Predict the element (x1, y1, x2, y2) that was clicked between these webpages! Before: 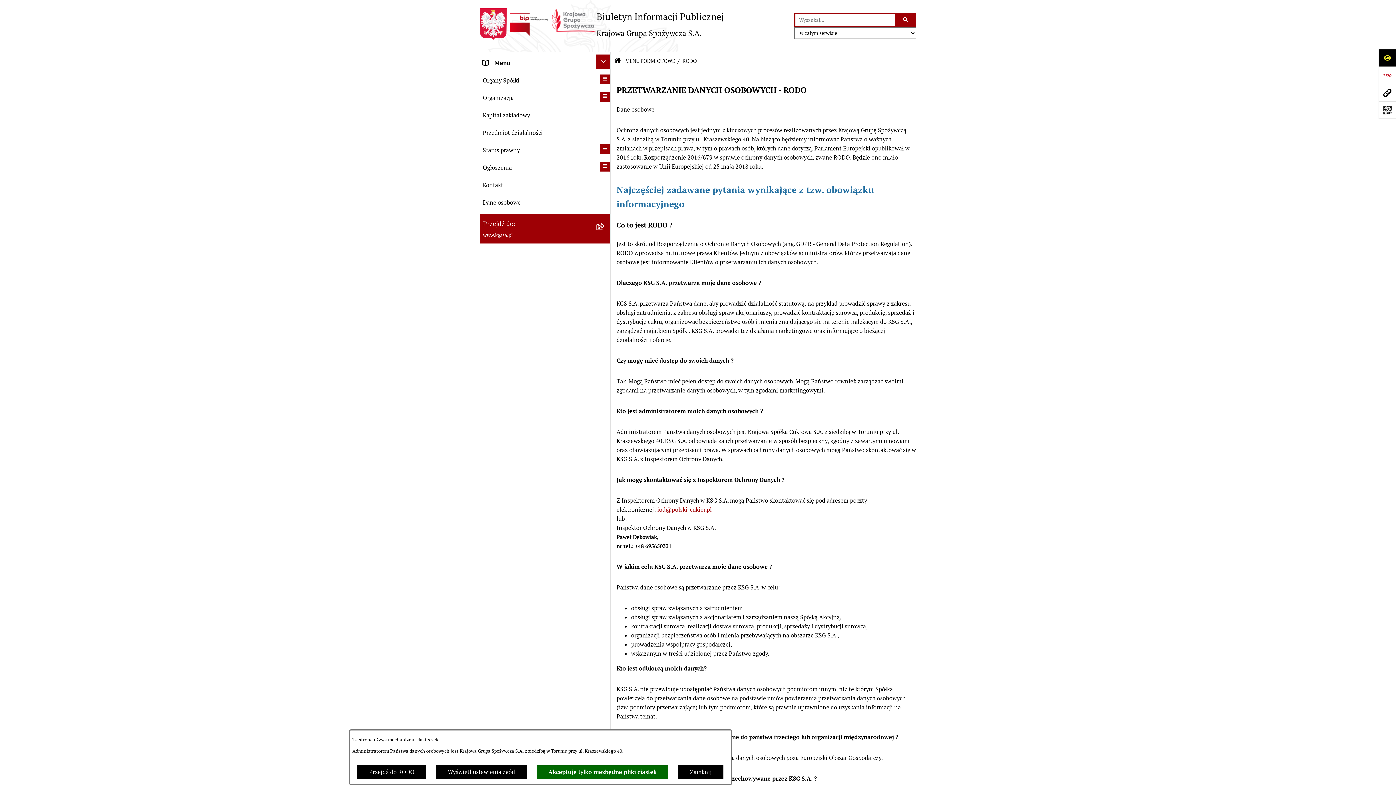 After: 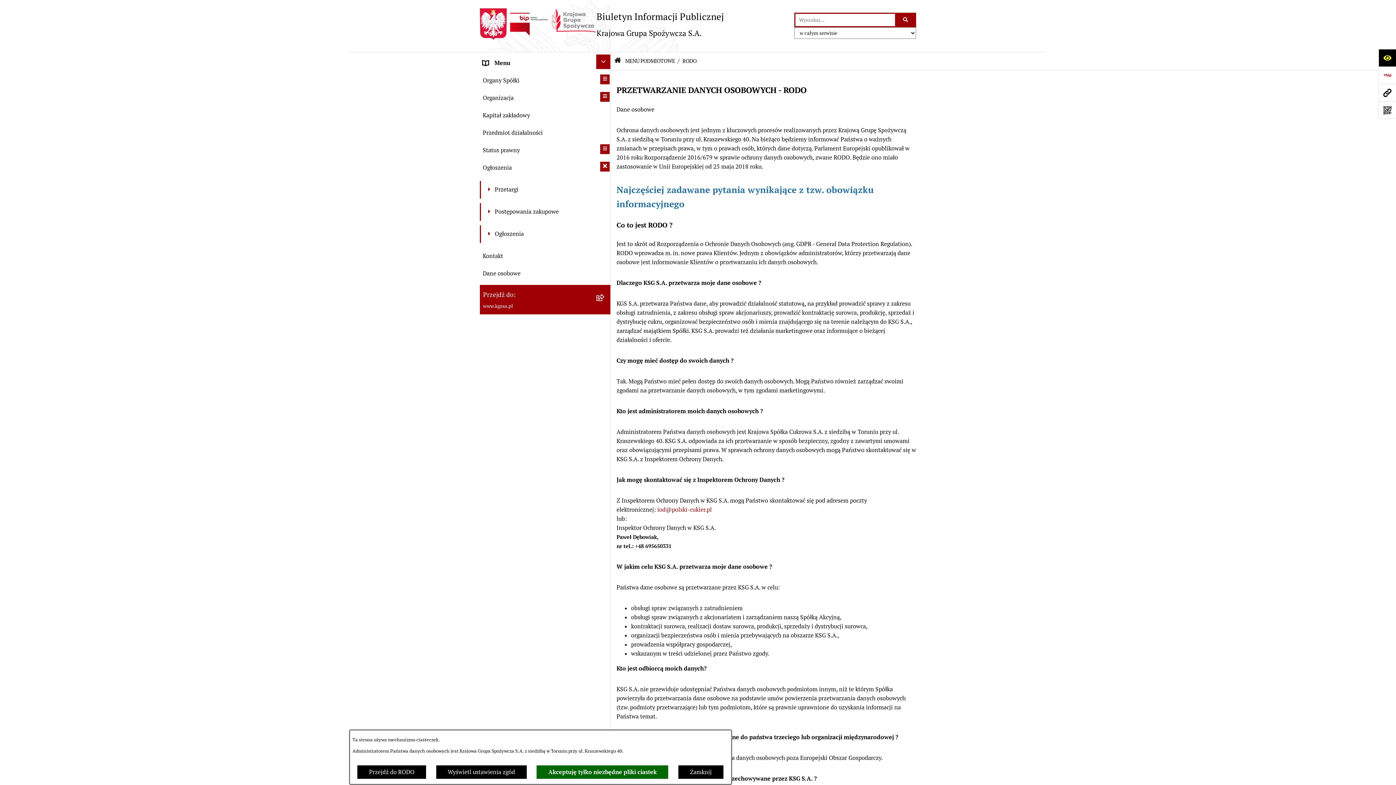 Action: label: rozwiń: Ogłoszenia bbox: (600, 161, 609, 171)